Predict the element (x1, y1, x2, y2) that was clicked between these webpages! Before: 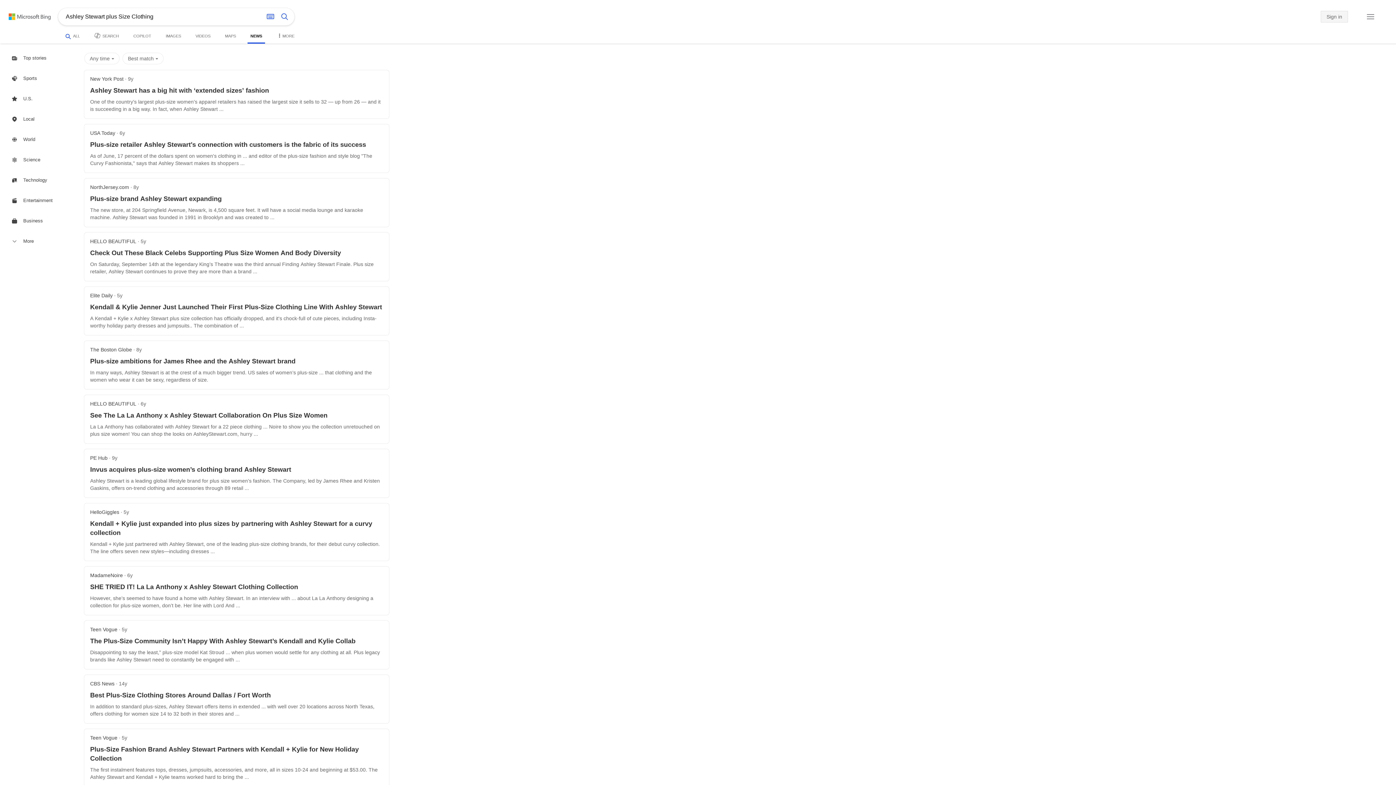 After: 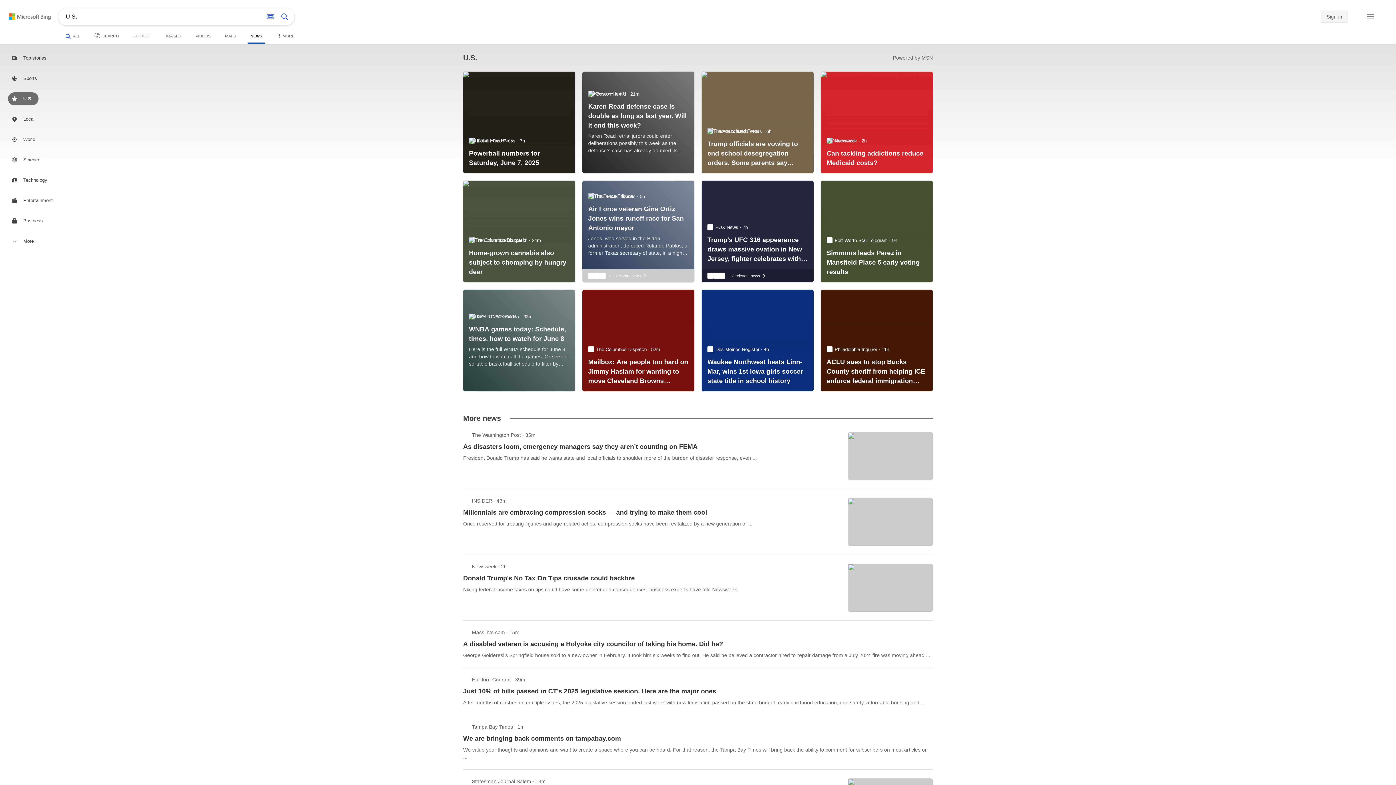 Action: label: Search news about U.S. bbox: (8, 92, 38, 105)